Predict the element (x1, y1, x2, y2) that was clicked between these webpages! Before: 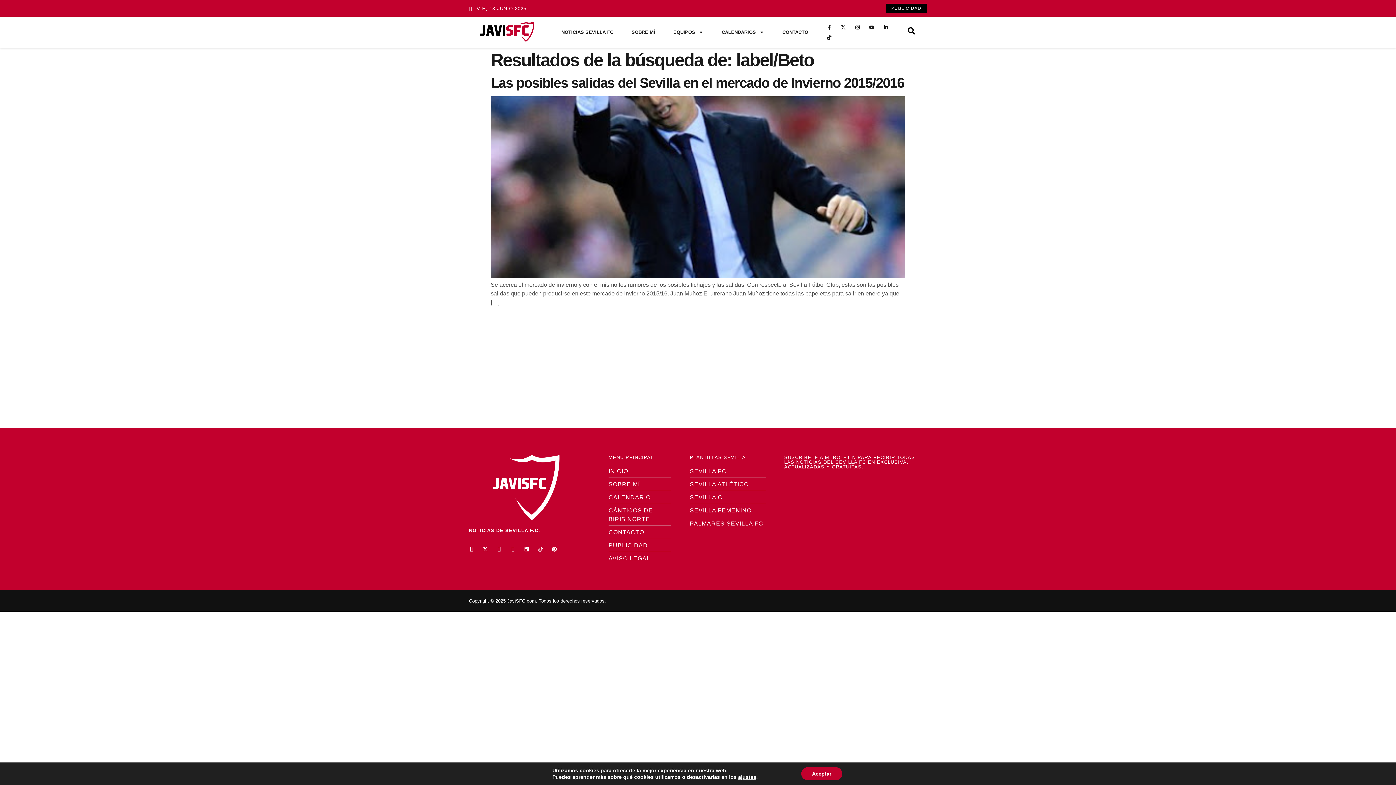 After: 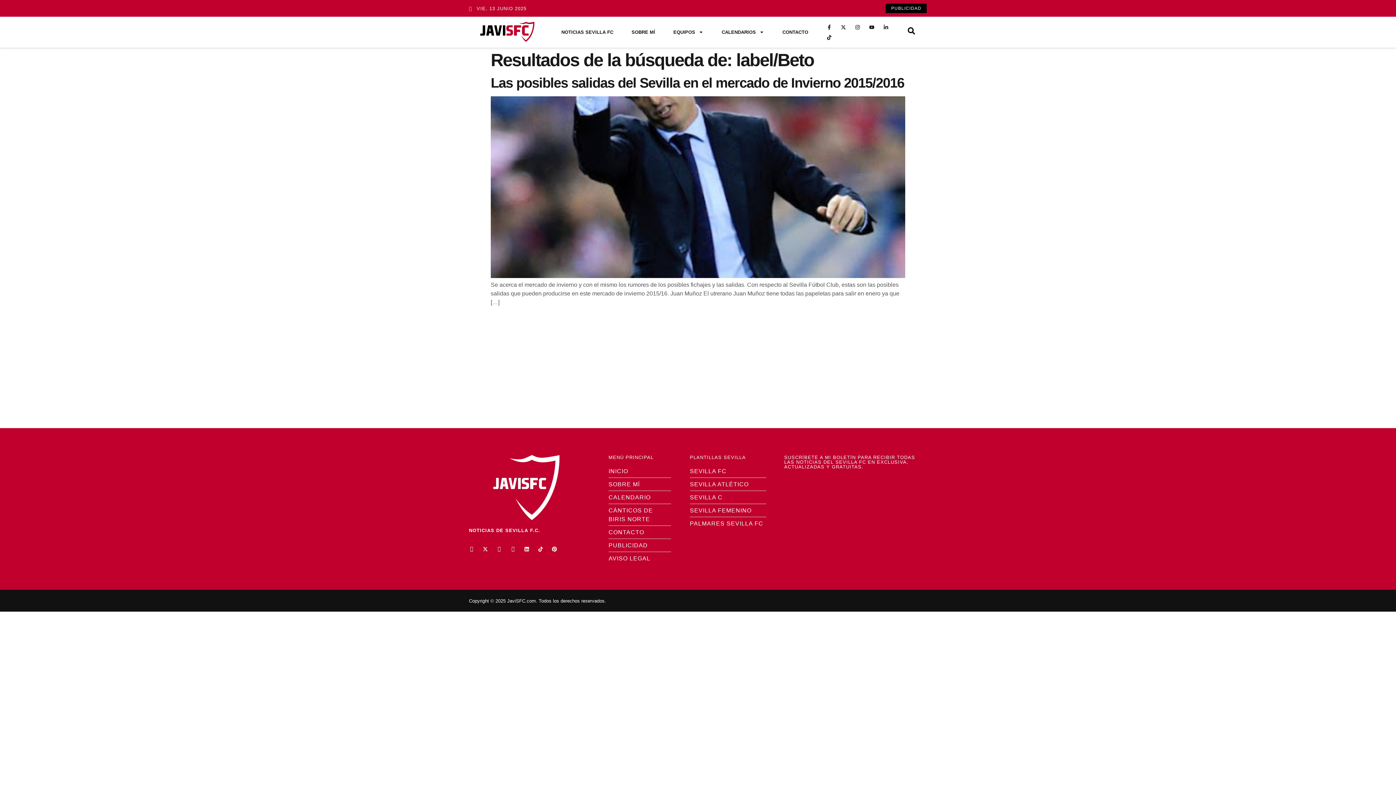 Action: label: Aceptar bbox: (801, 767, 842, 780)